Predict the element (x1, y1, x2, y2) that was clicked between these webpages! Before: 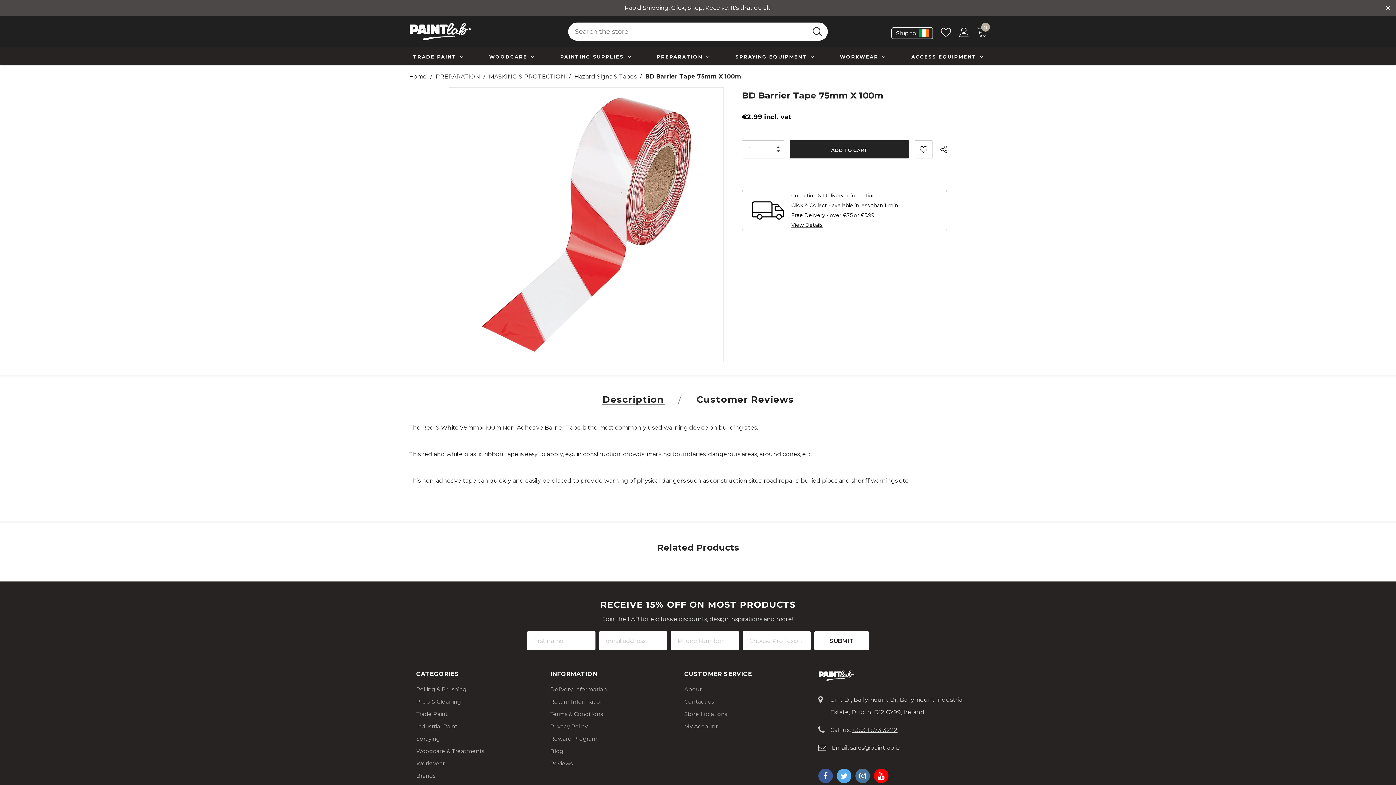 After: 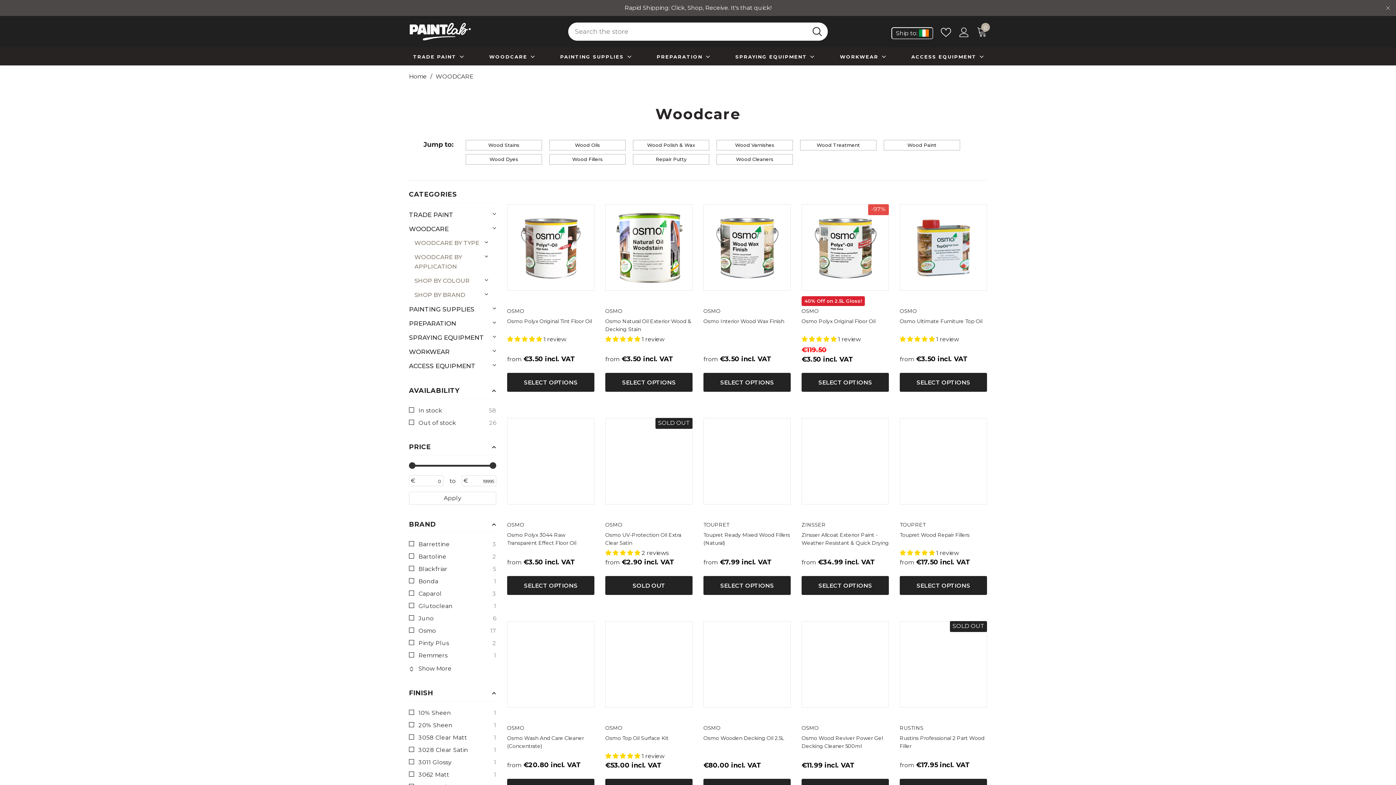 Action: bbox: (489, 47, 527, 65) label: WOODCARE